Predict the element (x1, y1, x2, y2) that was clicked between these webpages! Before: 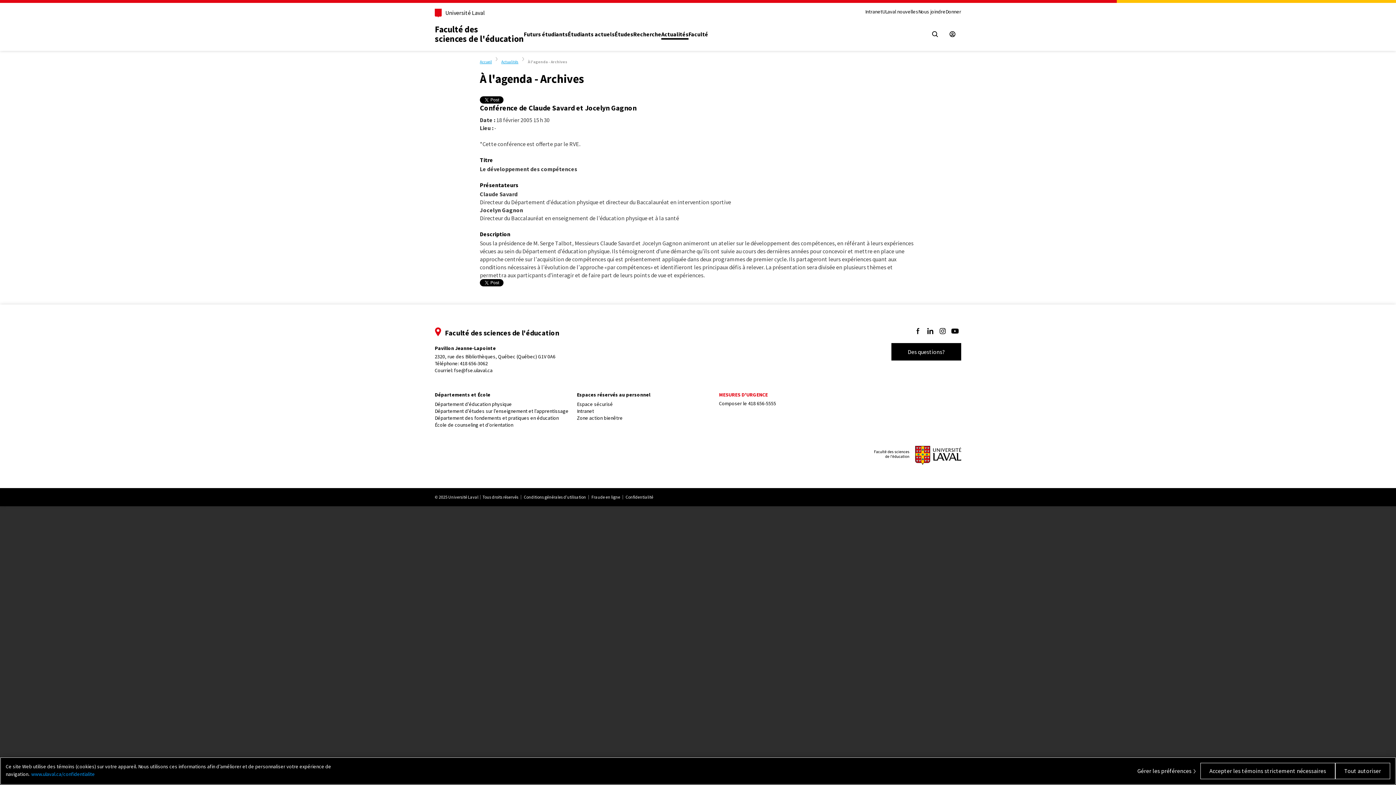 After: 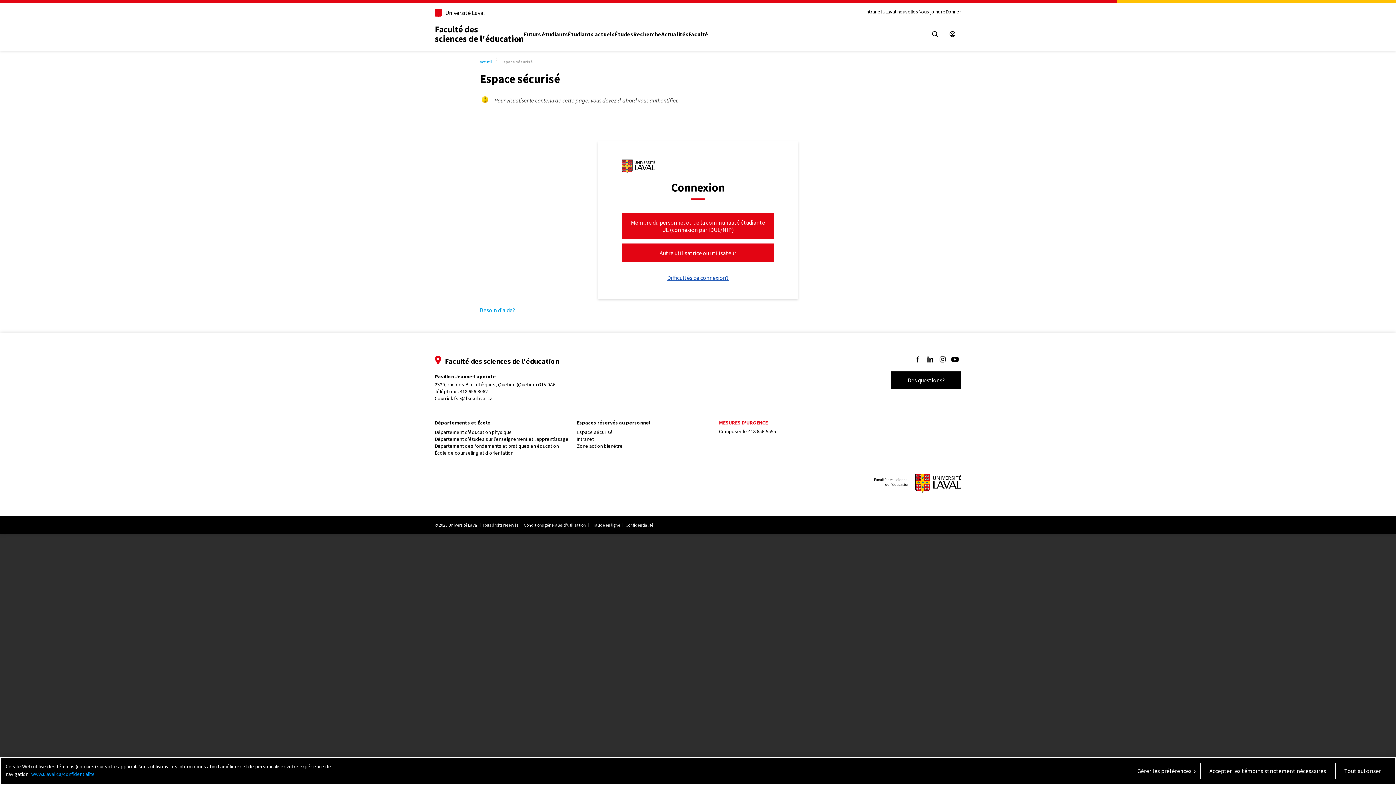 Action: bbox: (576, 400, 613, 407) label: Espace sécurisé